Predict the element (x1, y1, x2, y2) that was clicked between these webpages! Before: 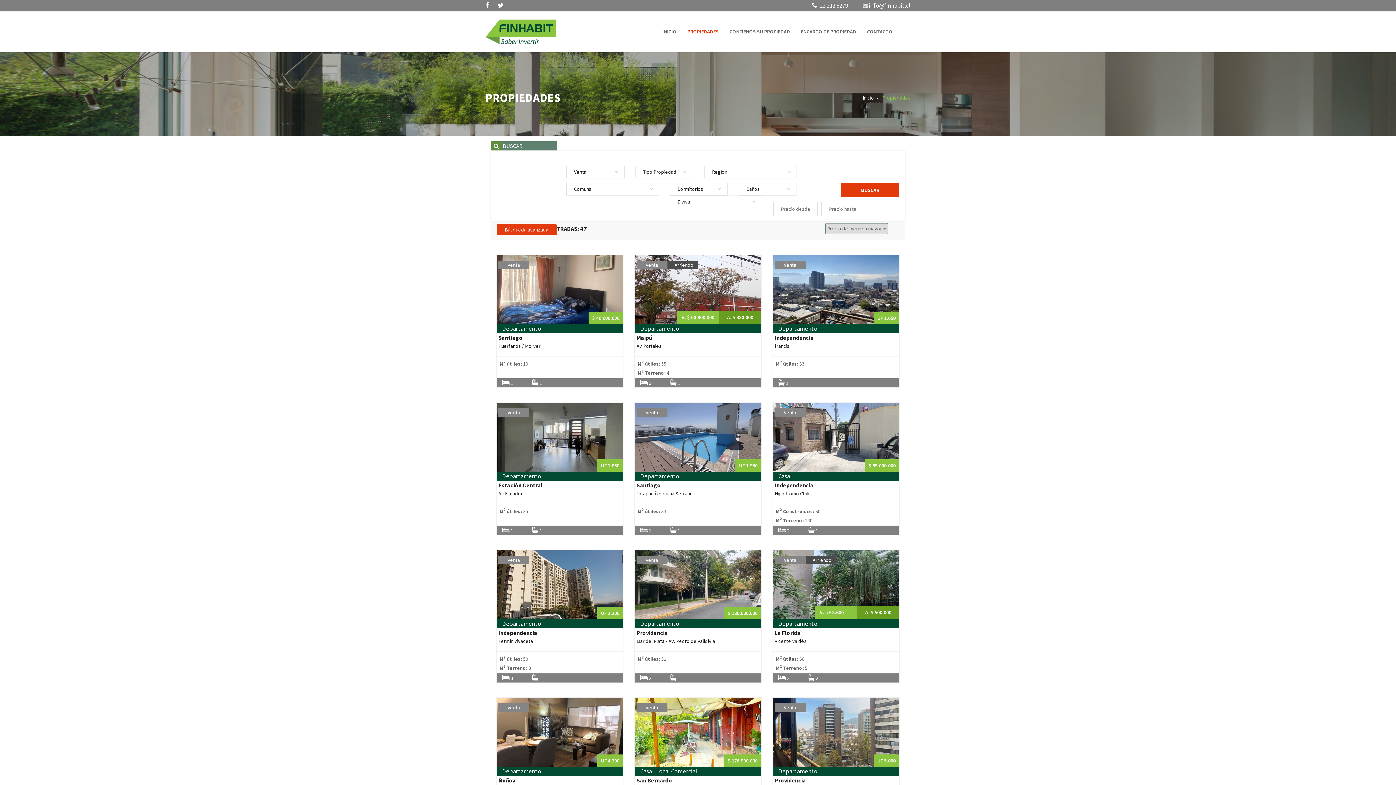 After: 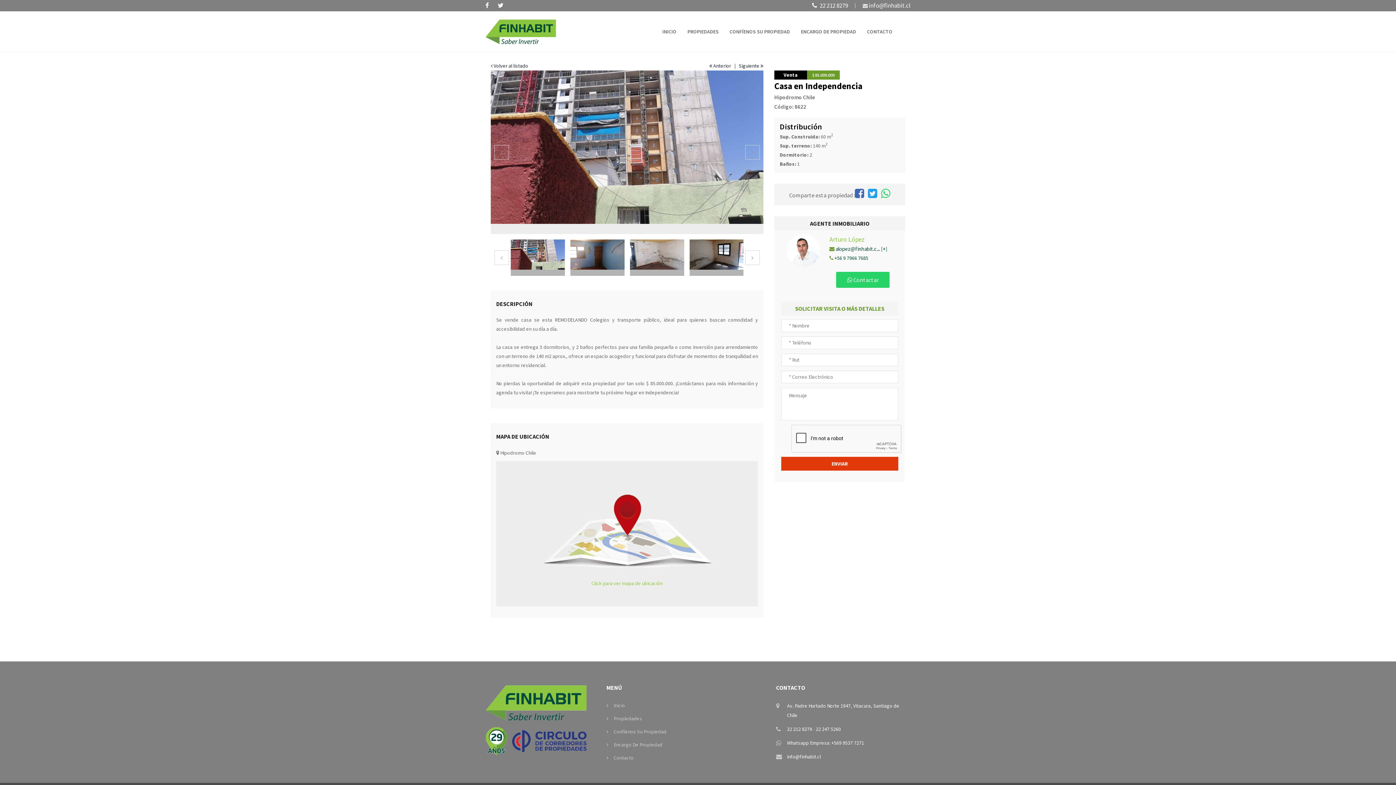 Action: bbox: (773, 401, 899, 472)